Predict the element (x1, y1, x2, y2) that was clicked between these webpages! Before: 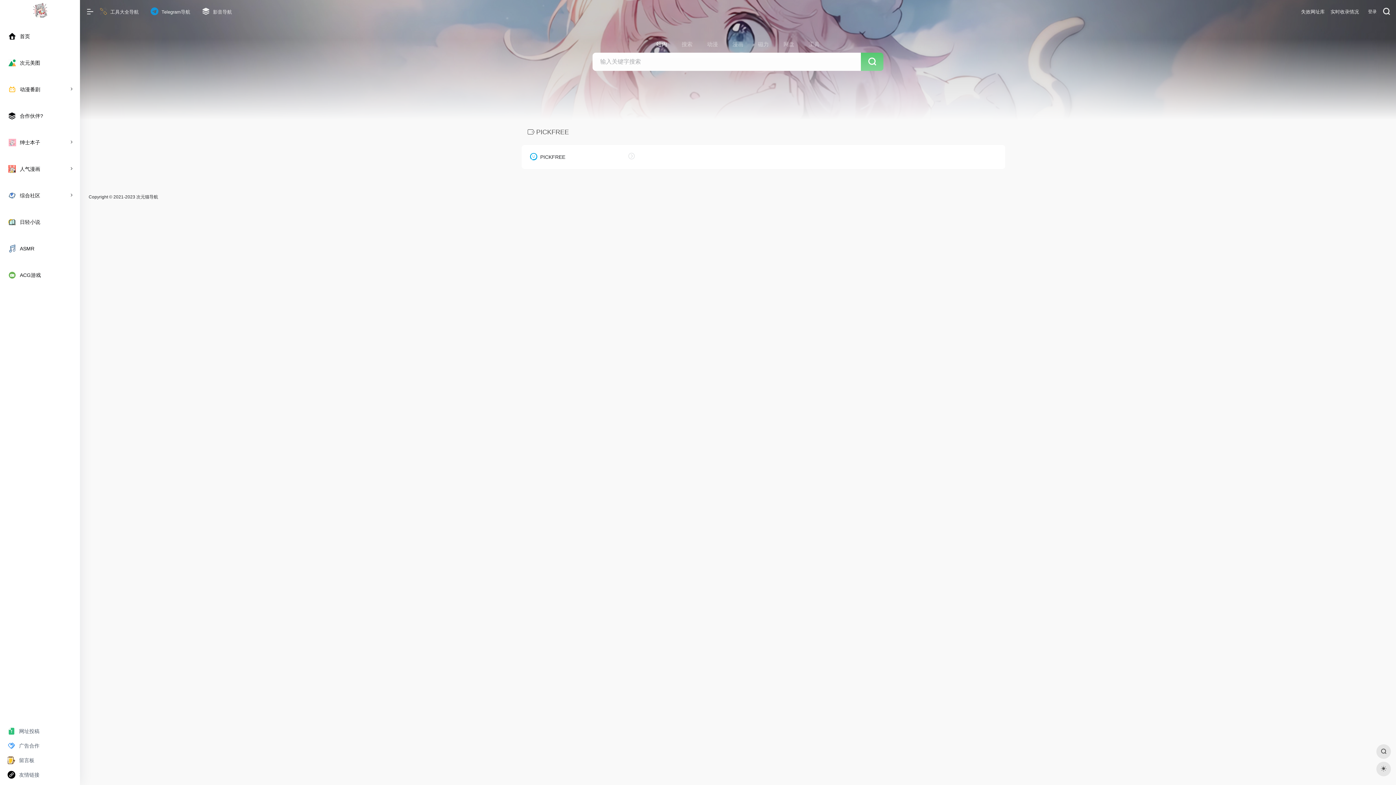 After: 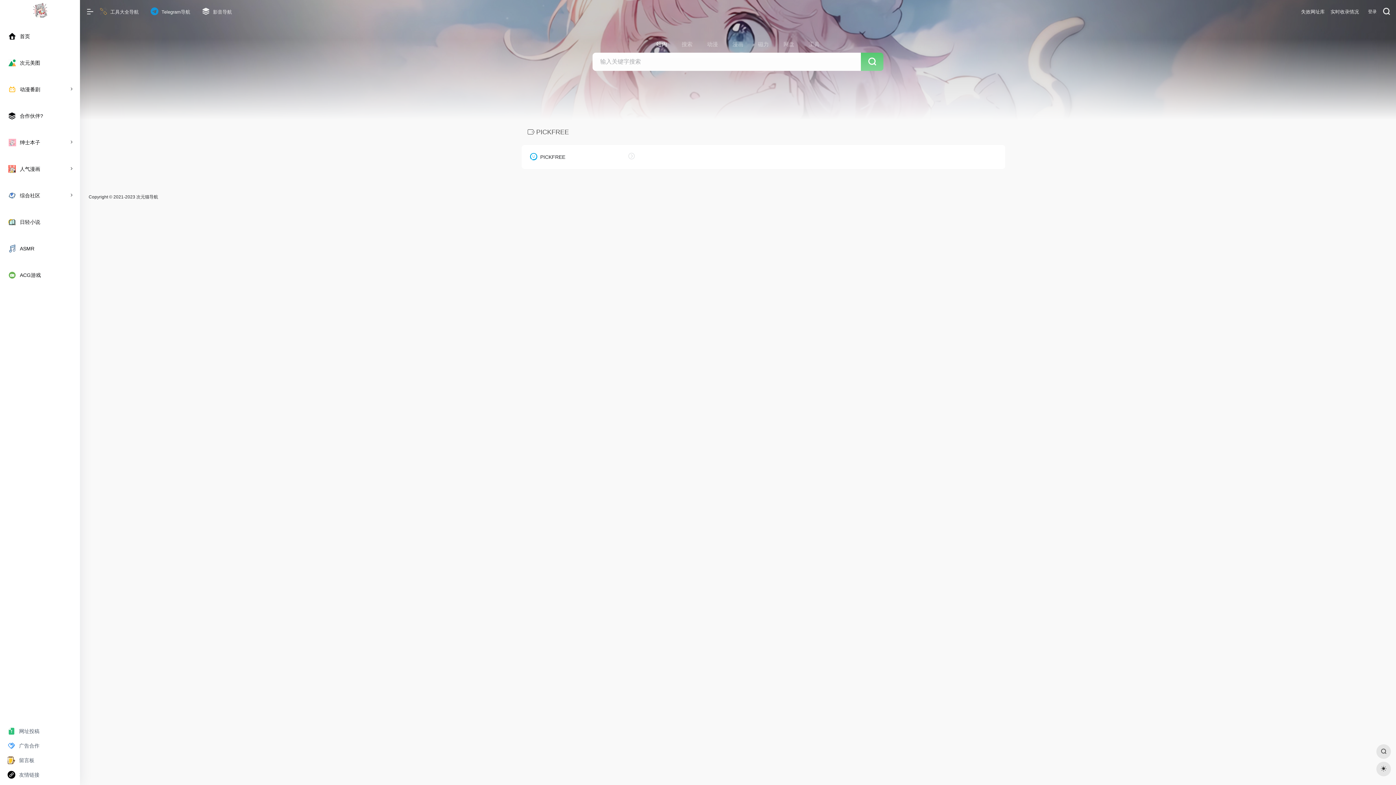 Action: bbox: (1376, 762, 1391, 776)